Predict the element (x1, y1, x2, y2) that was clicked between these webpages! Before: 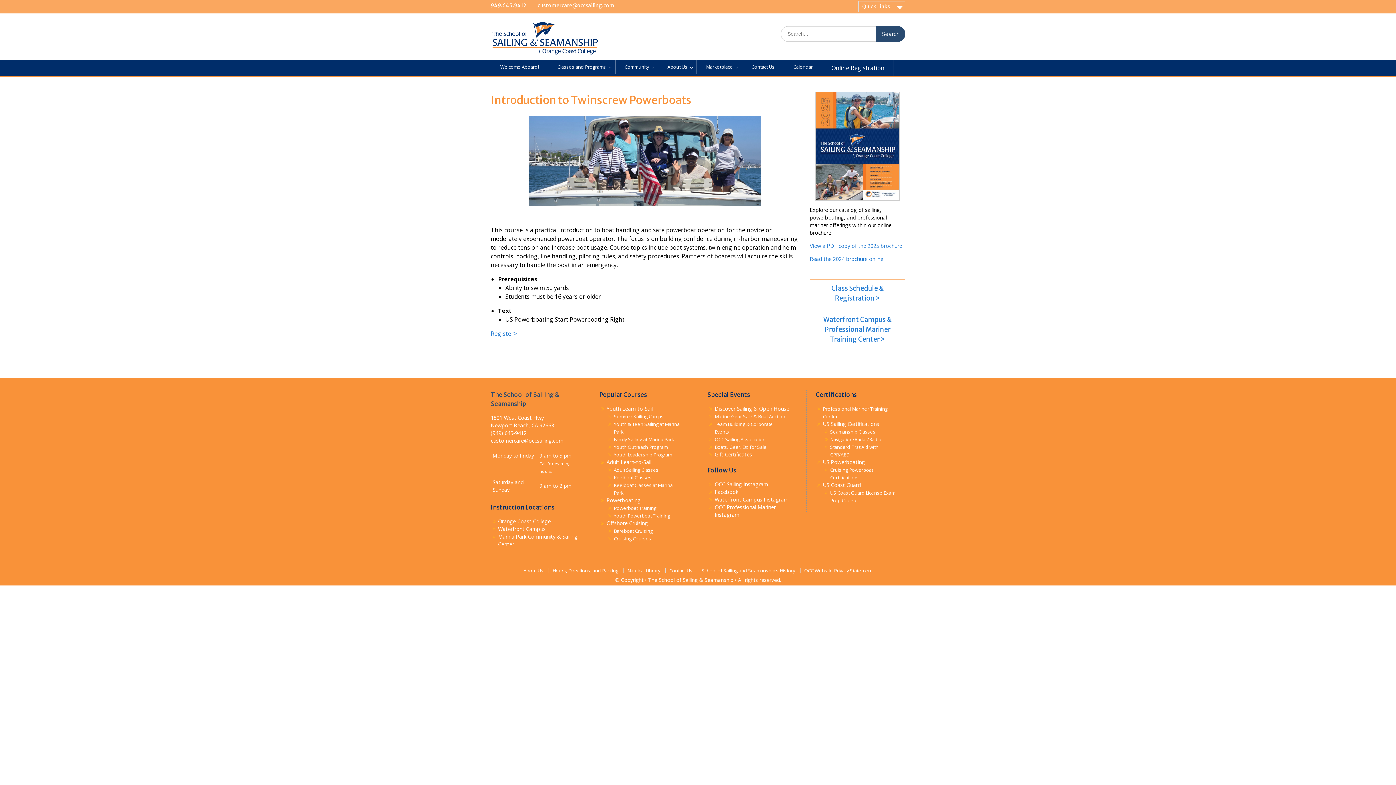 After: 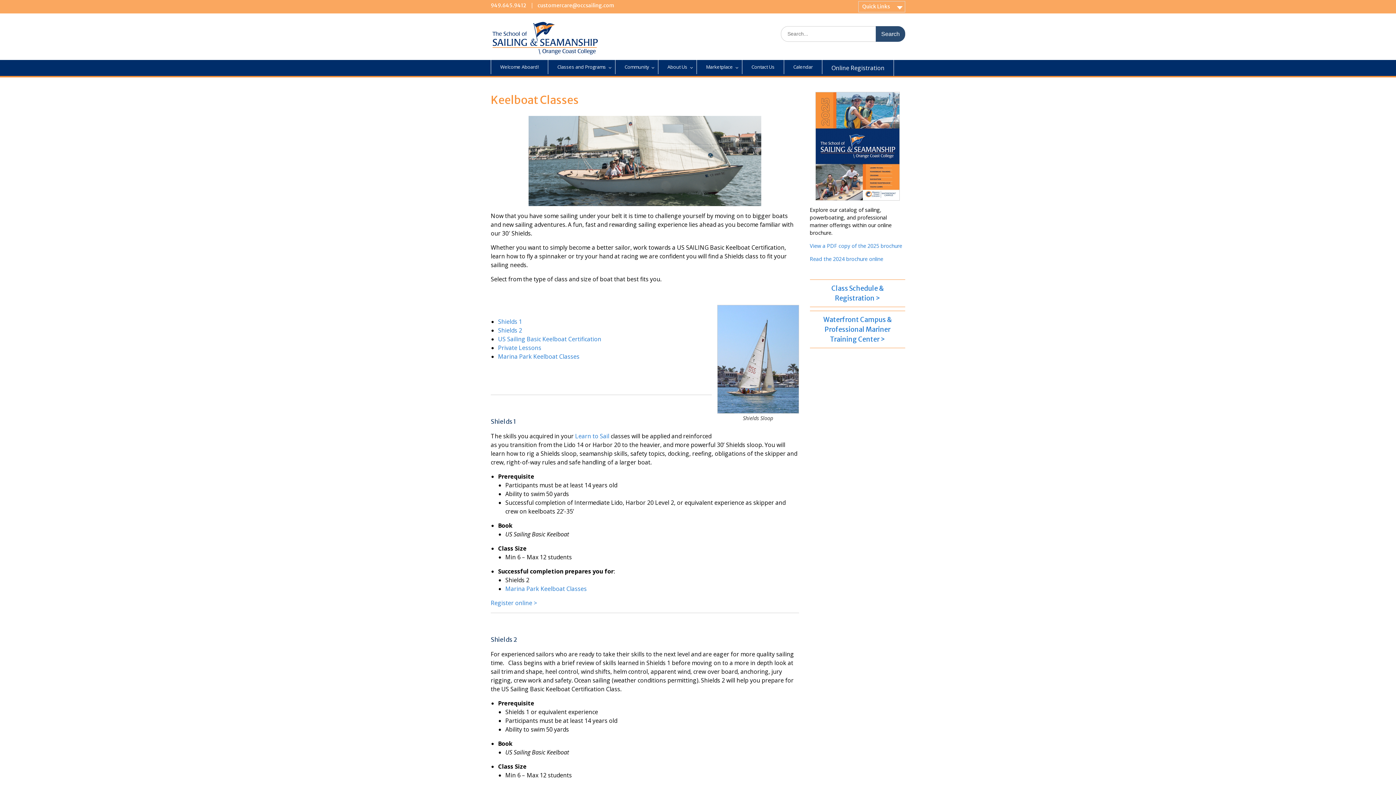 Action: label: Keelboat Classes bbox: (614, 474, 660, 481)